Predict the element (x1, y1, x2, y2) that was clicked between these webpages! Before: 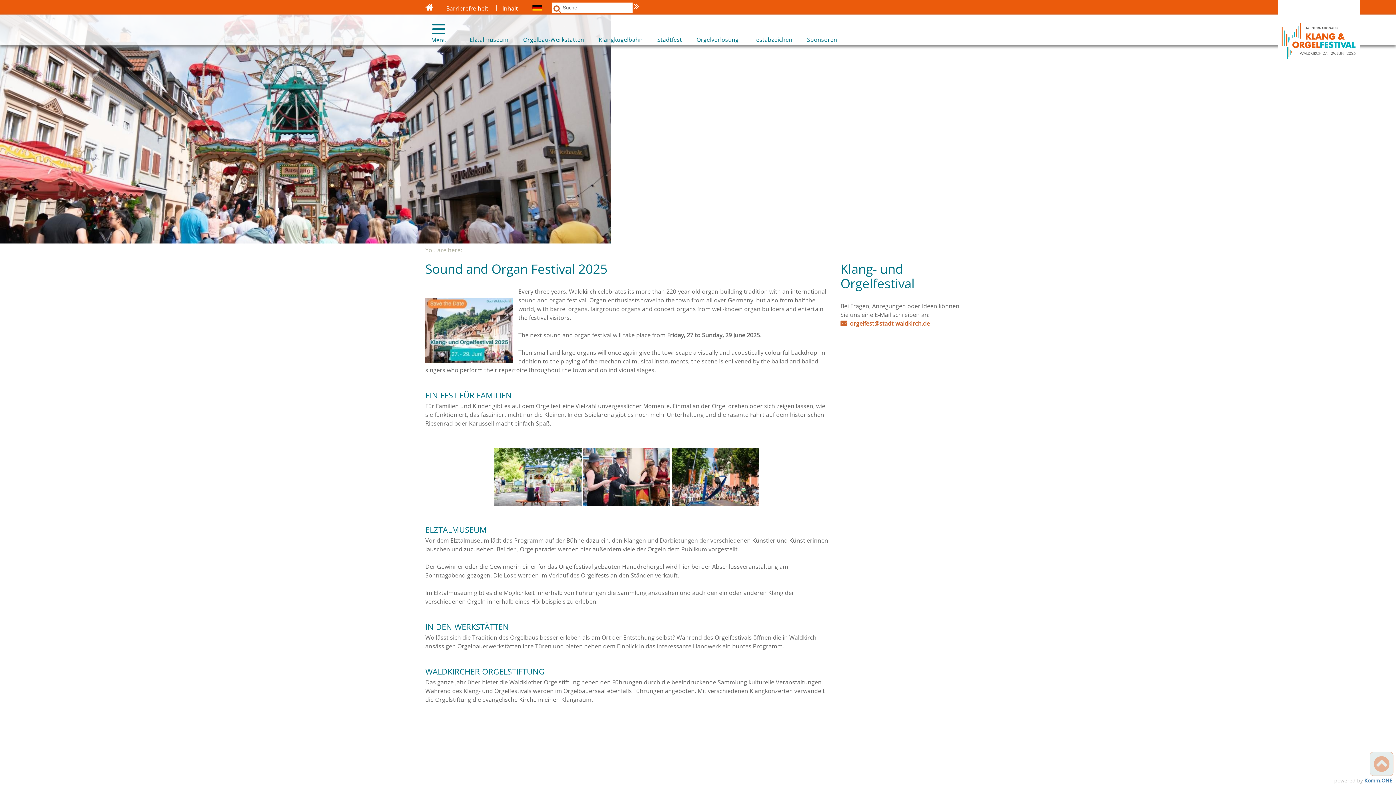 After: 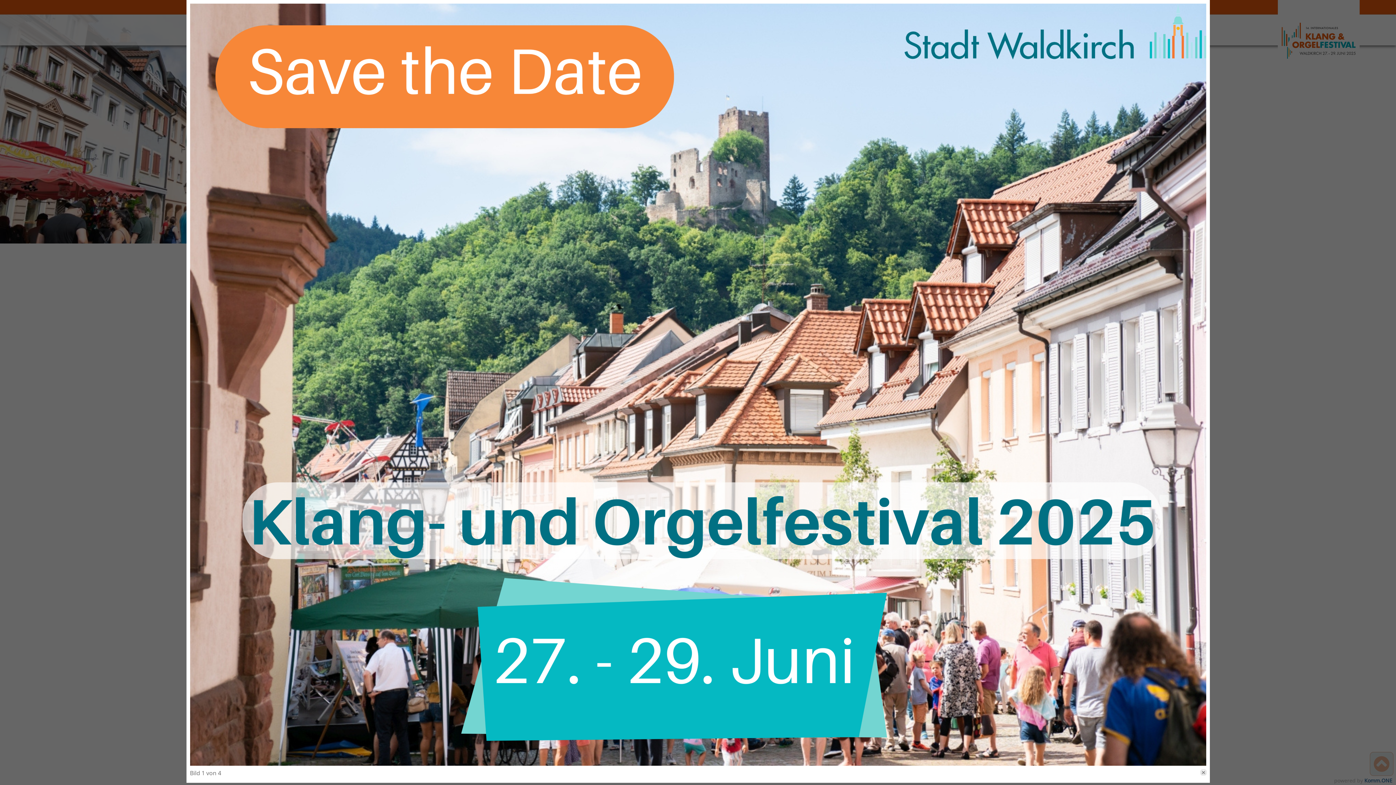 Action: bbox: (425, 357, 512, 365)